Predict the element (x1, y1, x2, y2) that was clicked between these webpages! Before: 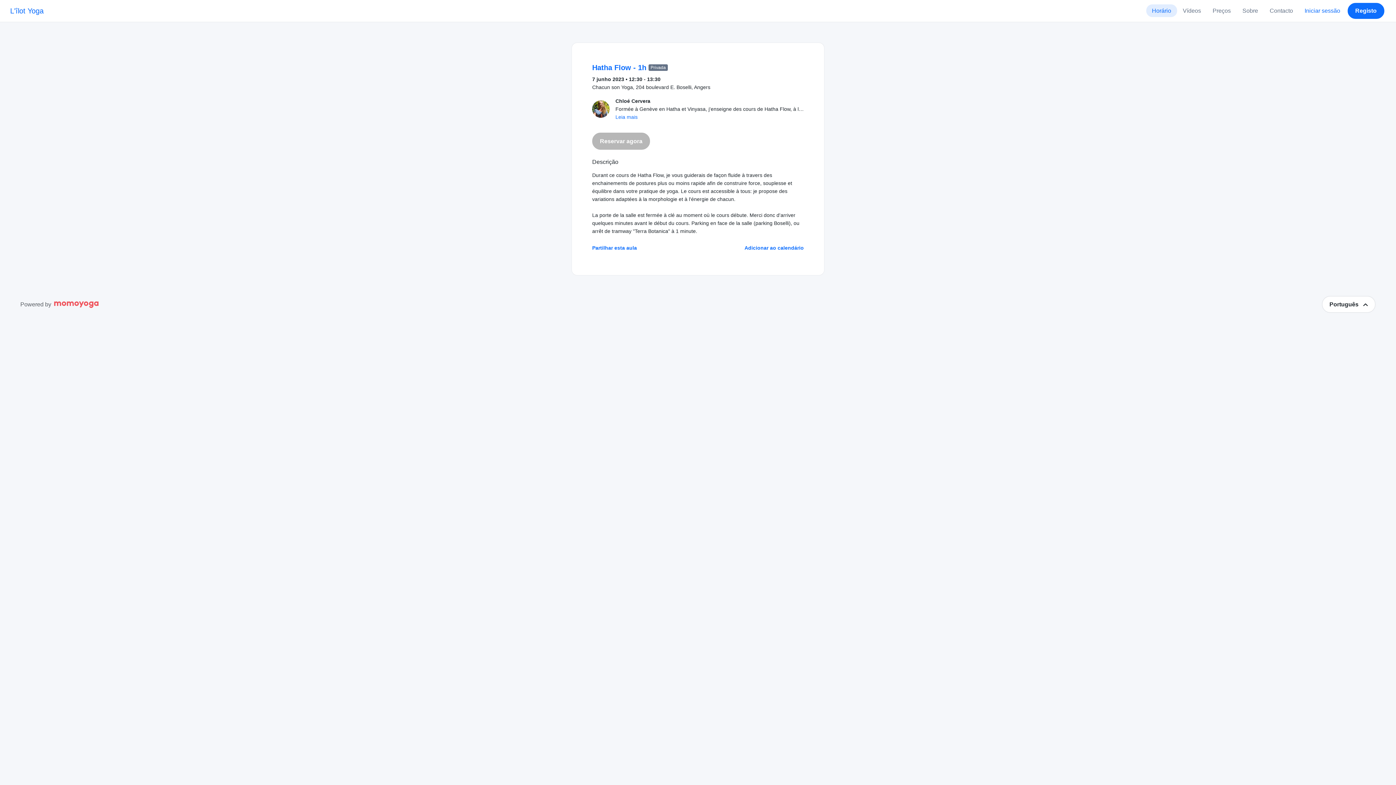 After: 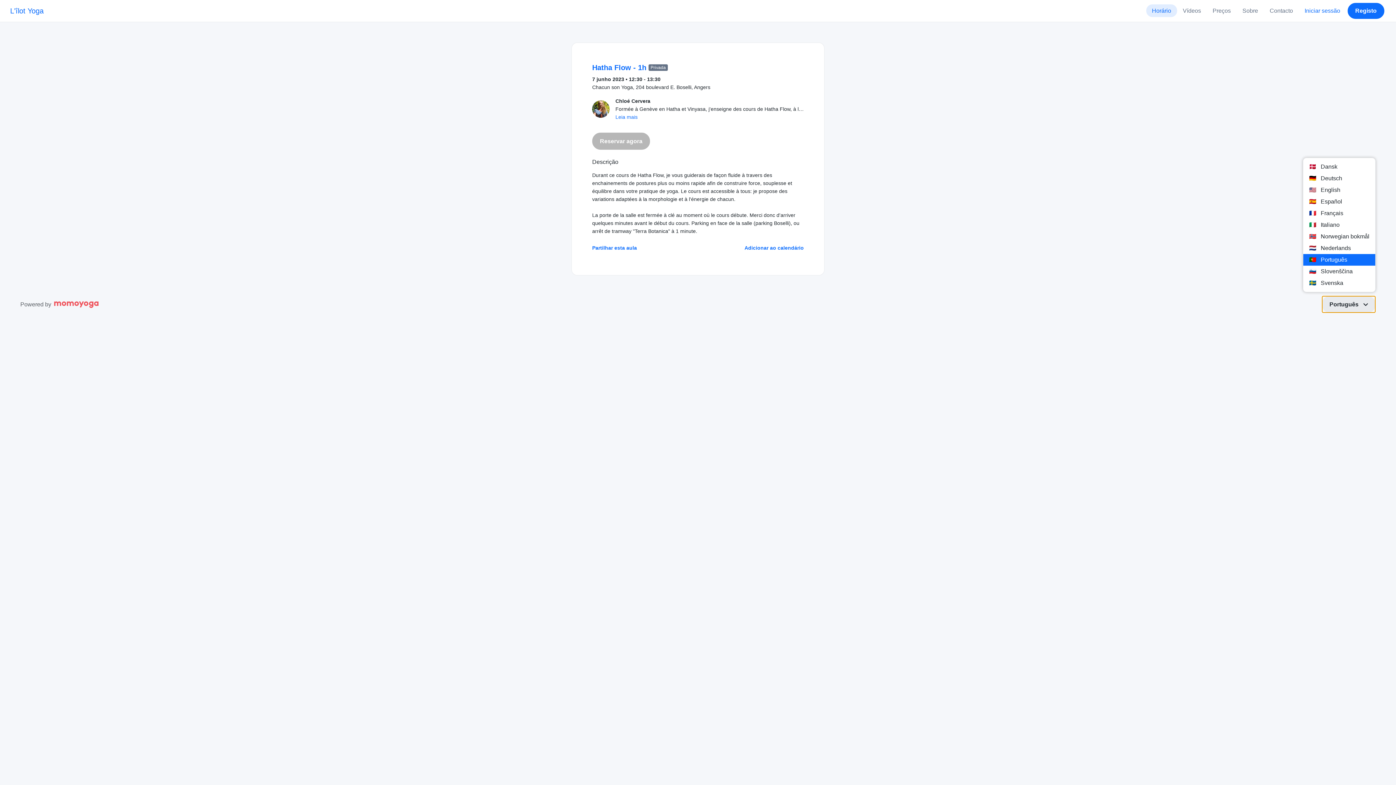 Action: label: Português  bbox: (1322, 296, 1376, 313)